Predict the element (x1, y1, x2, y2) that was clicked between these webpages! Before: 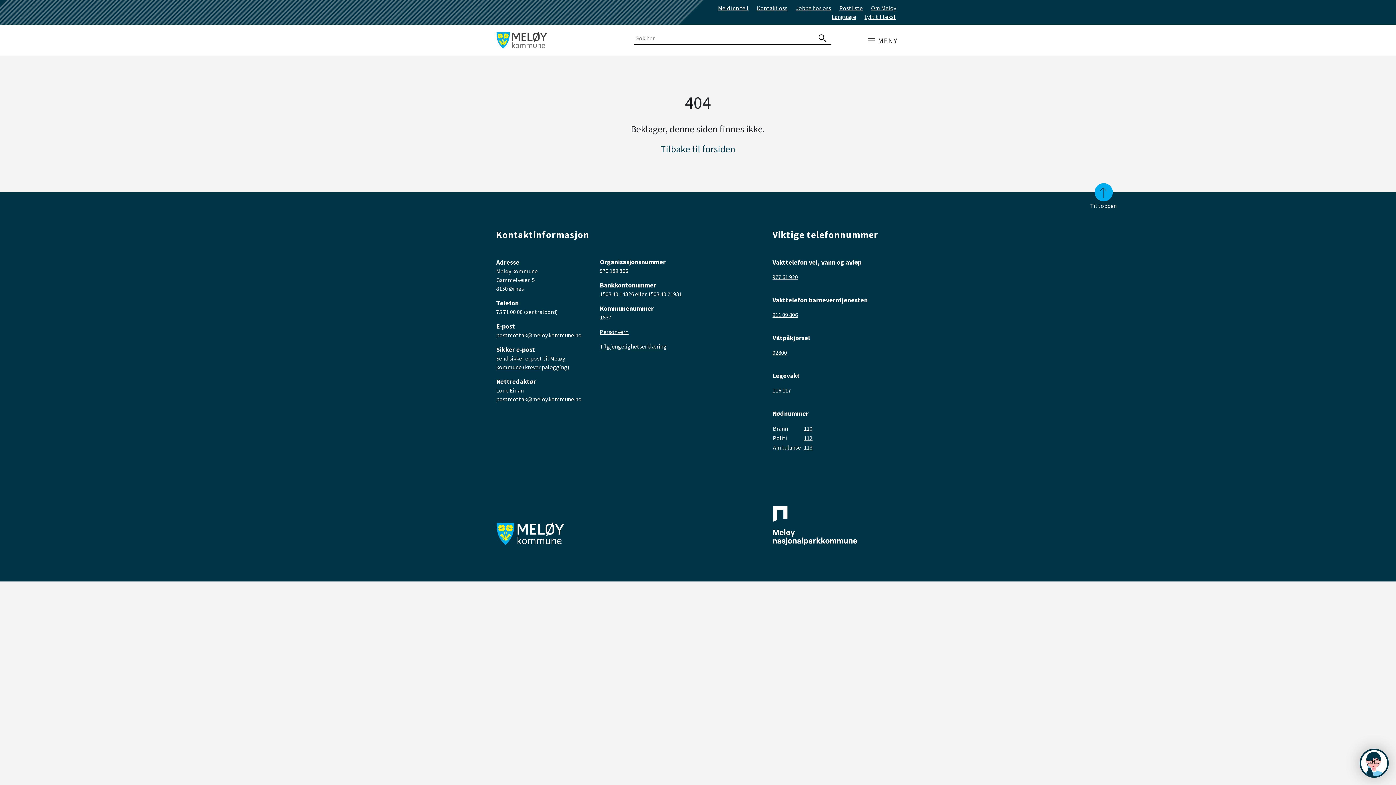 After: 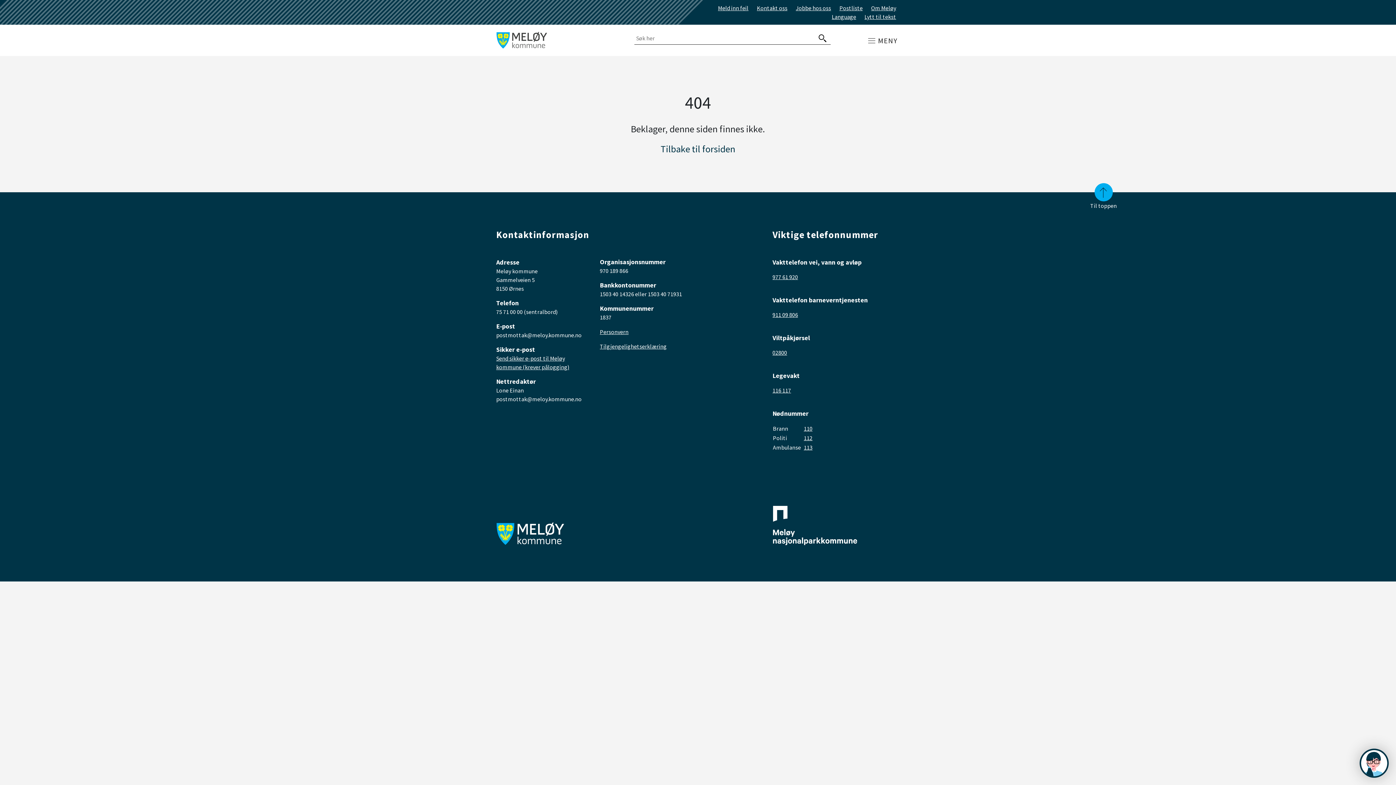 Action: bbox: (772, 349, 787, 356) label: 02800